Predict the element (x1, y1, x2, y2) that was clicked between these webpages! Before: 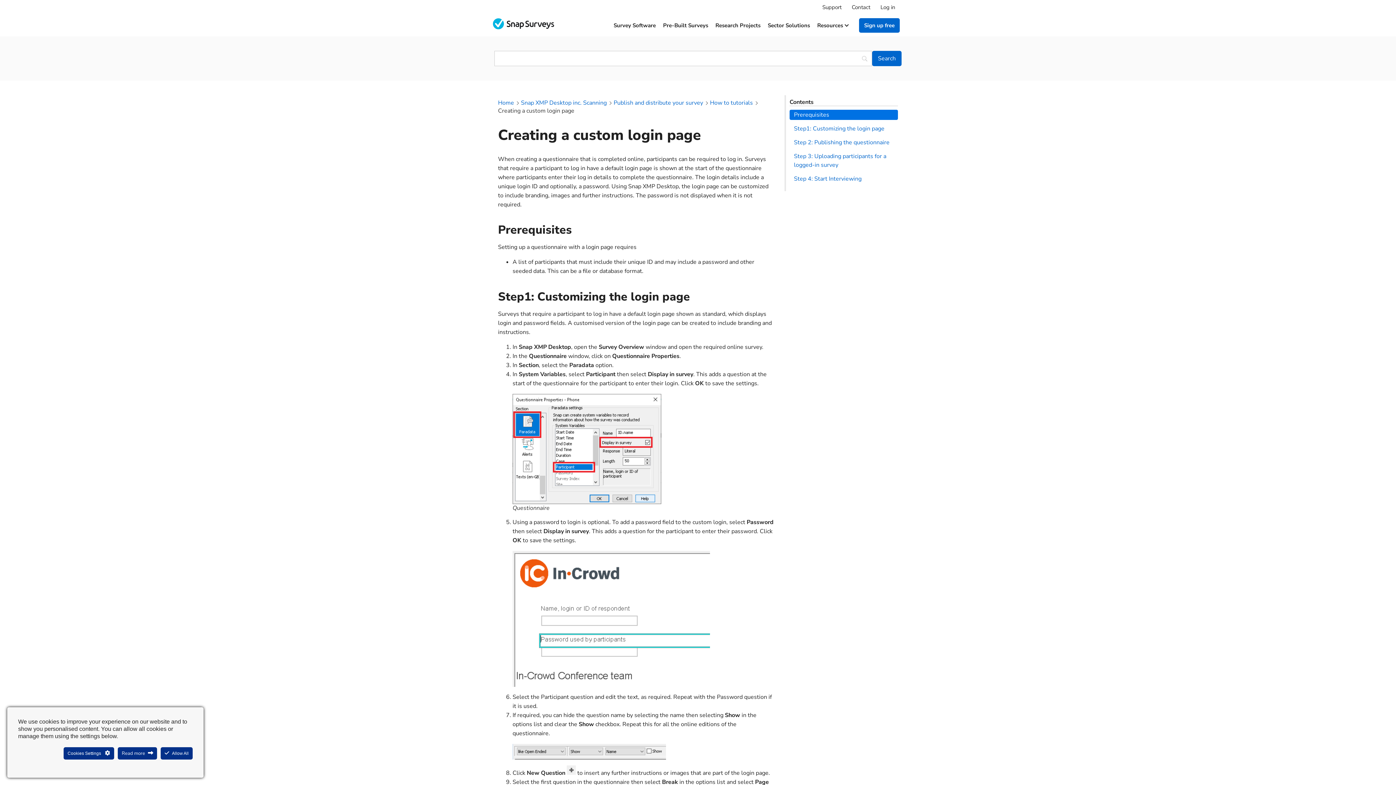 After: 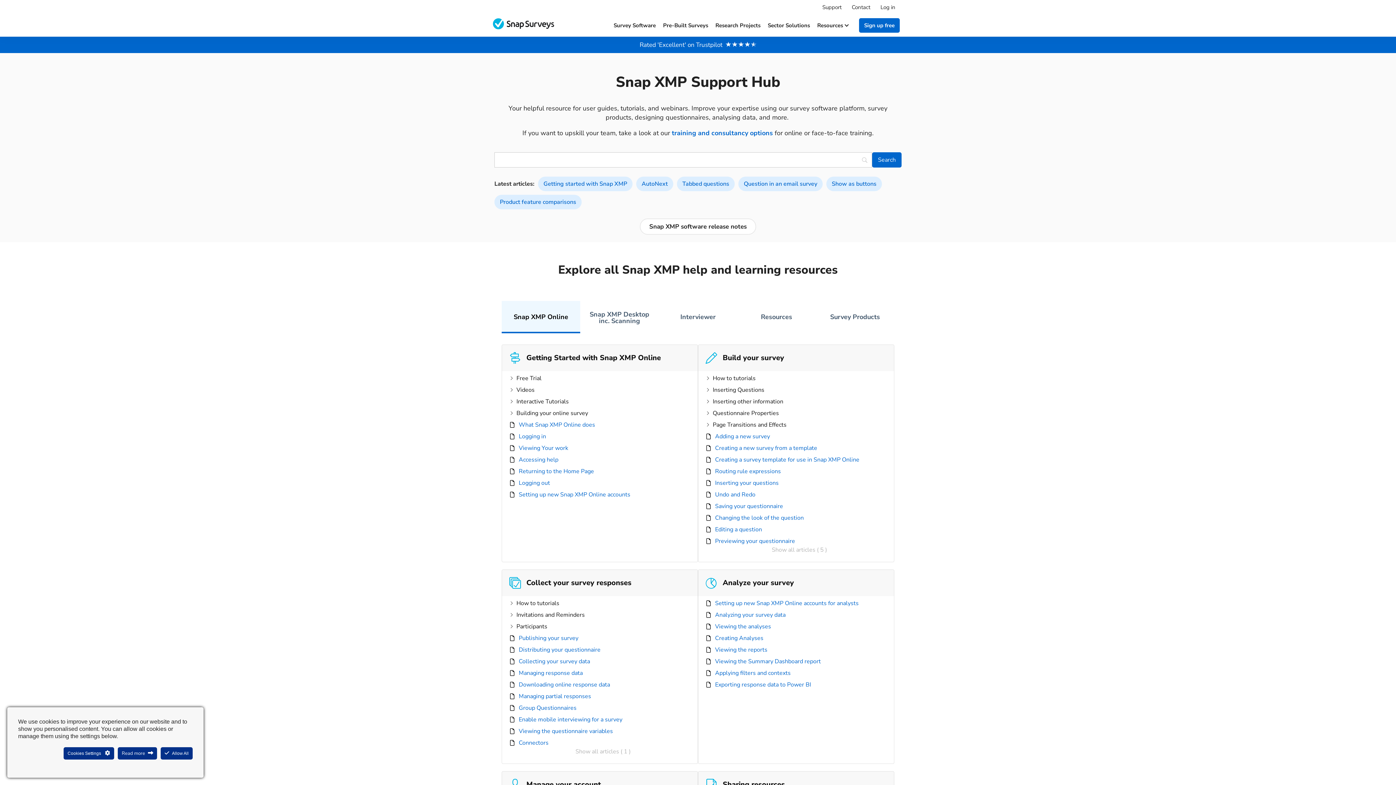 Action: label: Home bbox: (498, 98, 514, 106)